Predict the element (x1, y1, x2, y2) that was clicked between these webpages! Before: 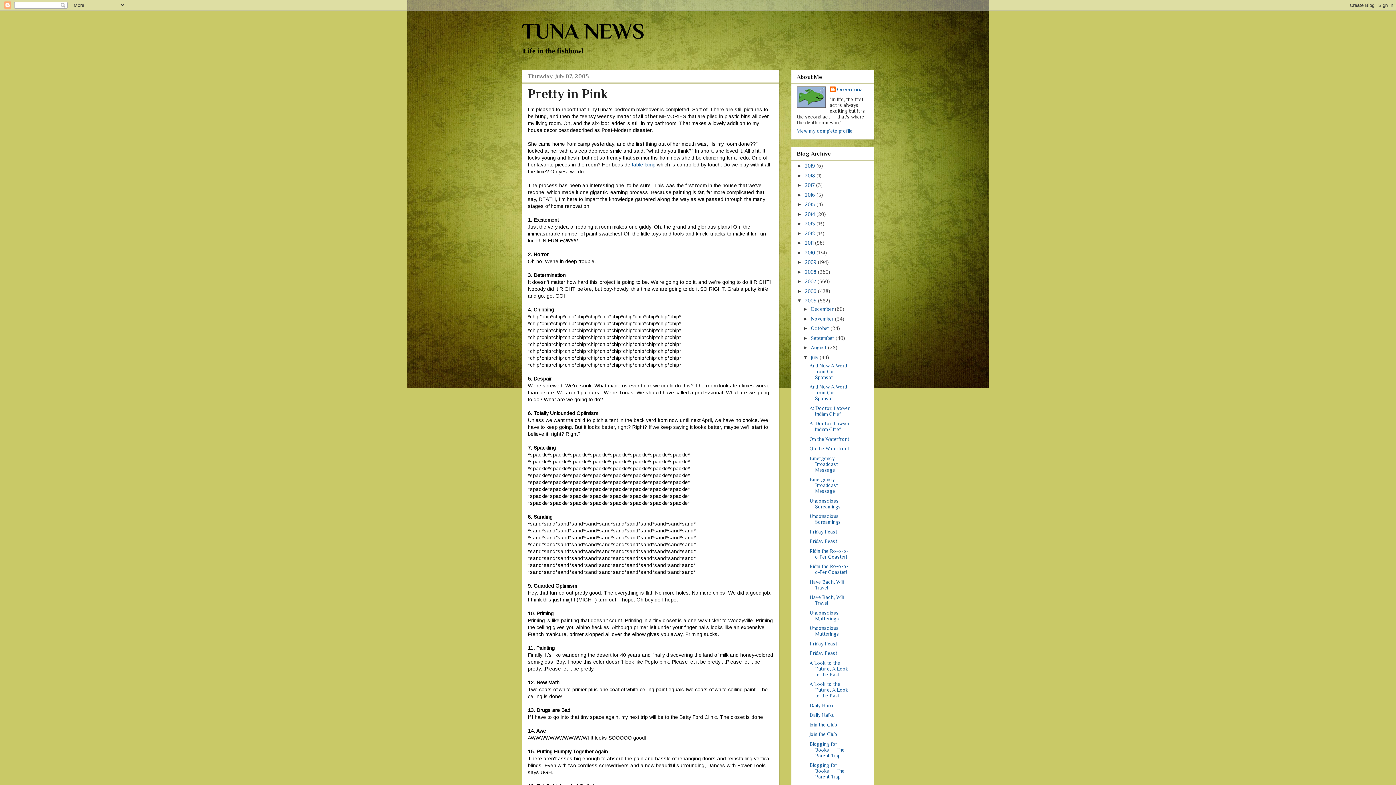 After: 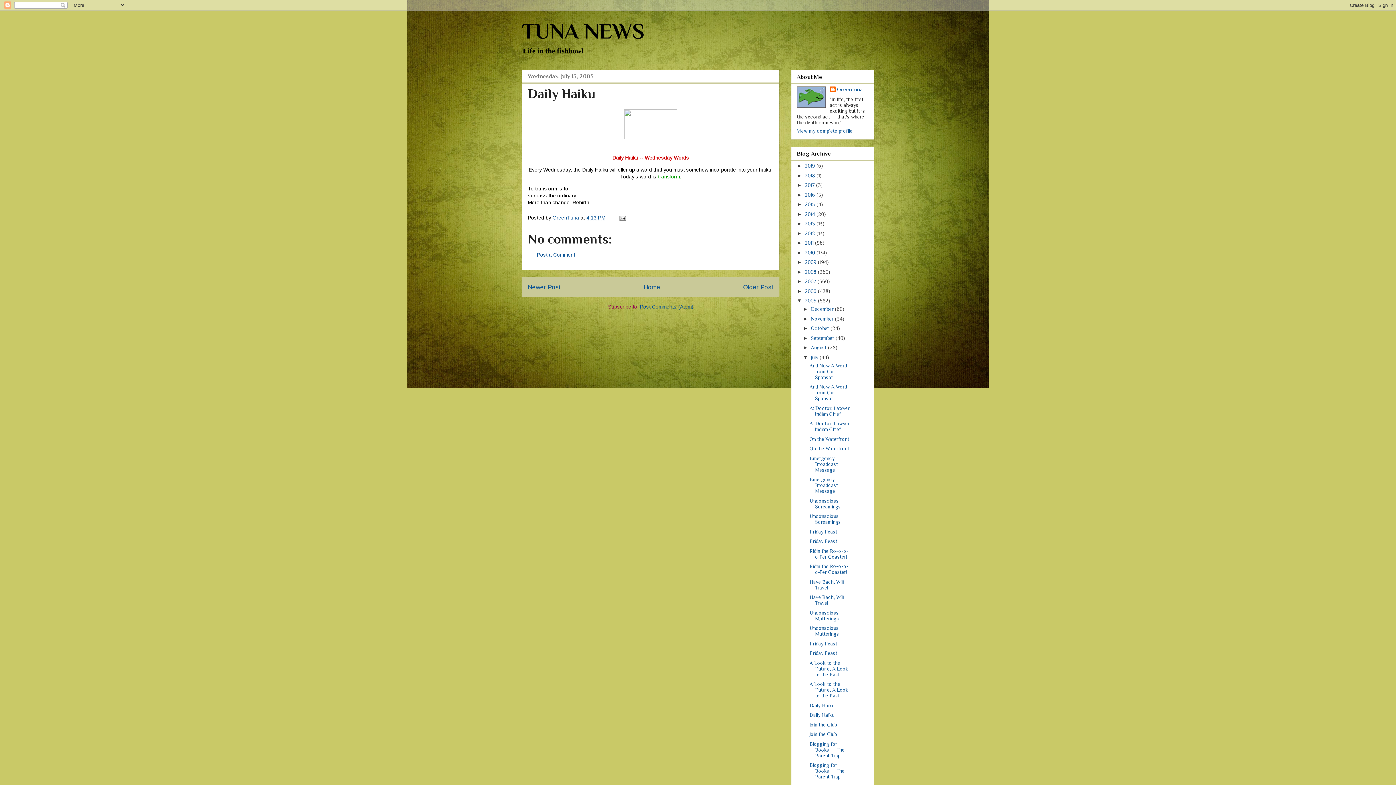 Action: bbox: (809, 712, 834, 718) label: Daily Haiku